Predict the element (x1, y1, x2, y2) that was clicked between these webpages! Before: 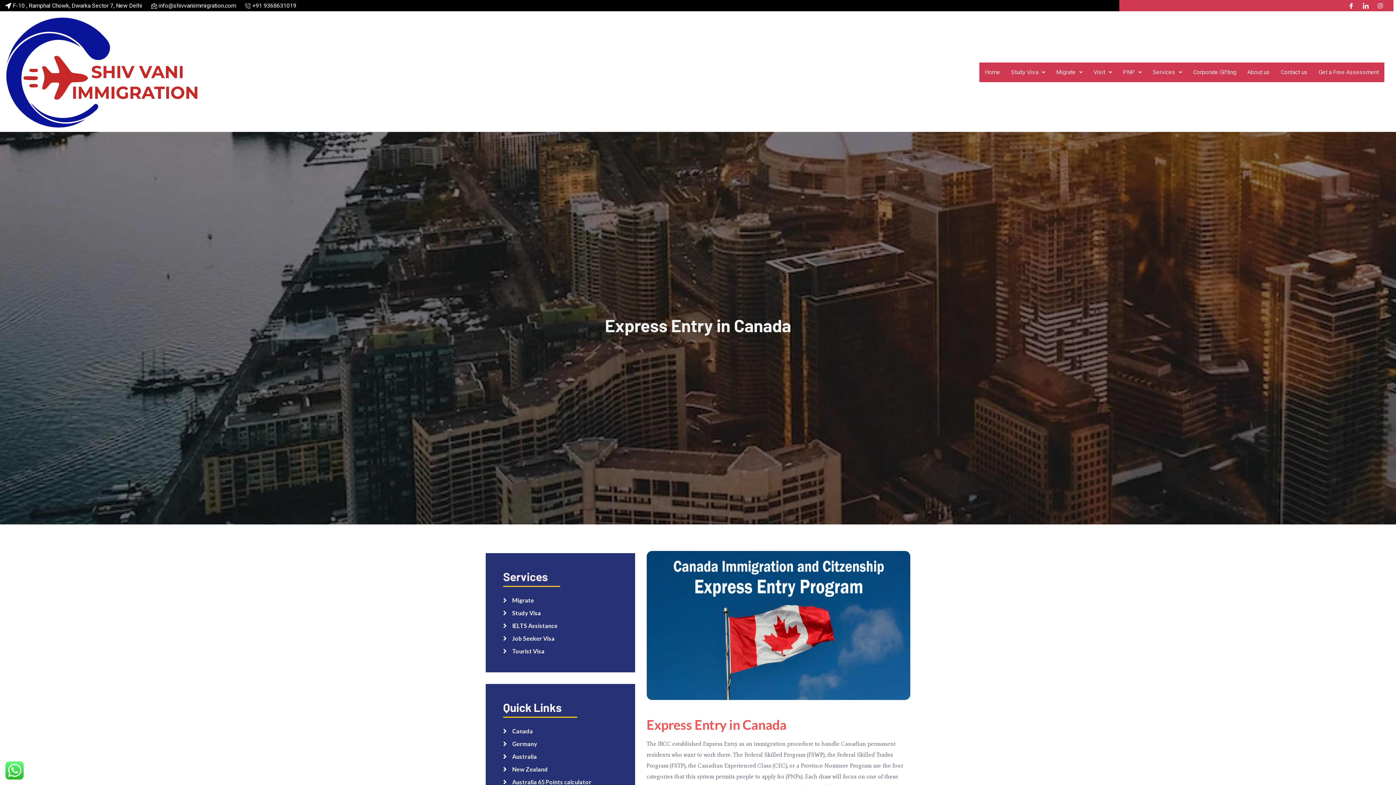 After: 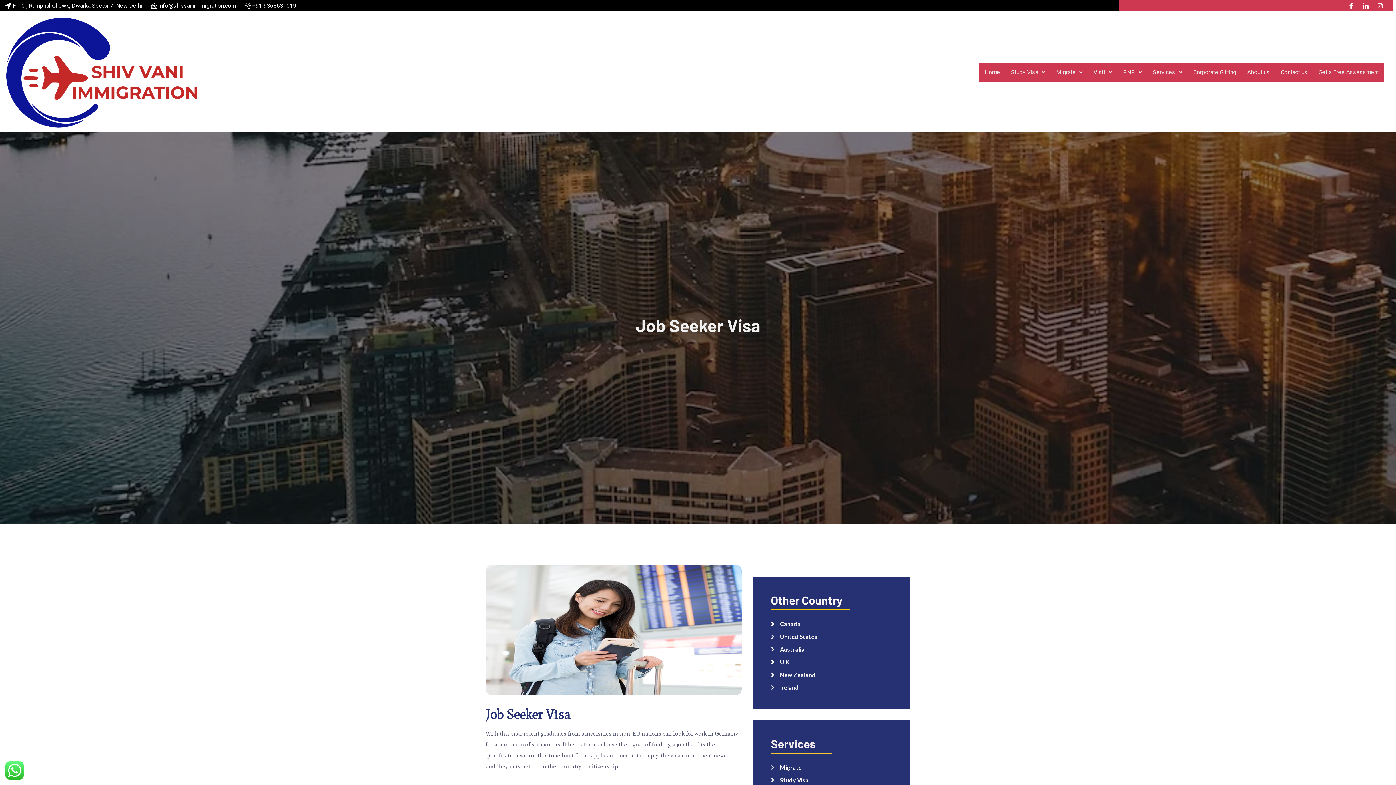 Action: bbox: (503, 635, 617, 642) label: Job Seeker Visa